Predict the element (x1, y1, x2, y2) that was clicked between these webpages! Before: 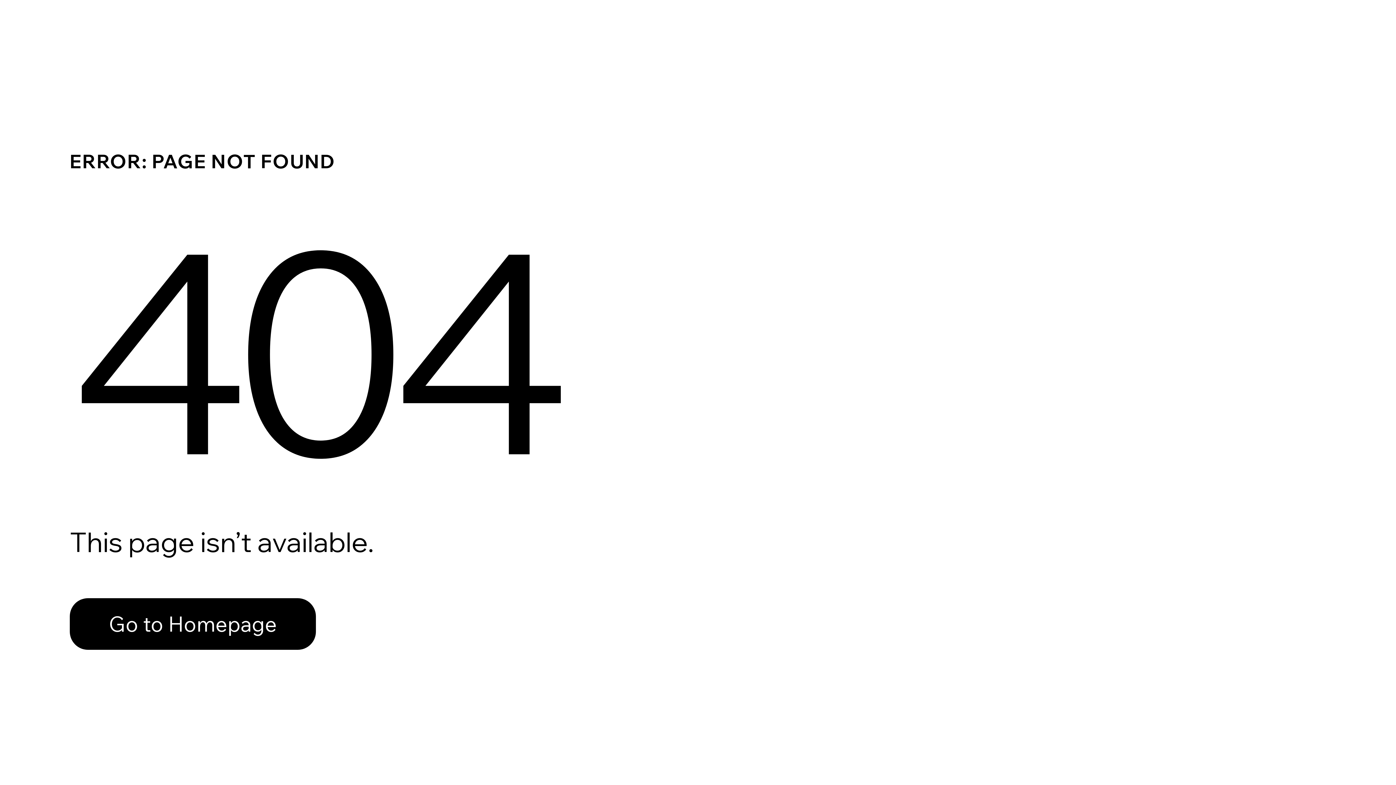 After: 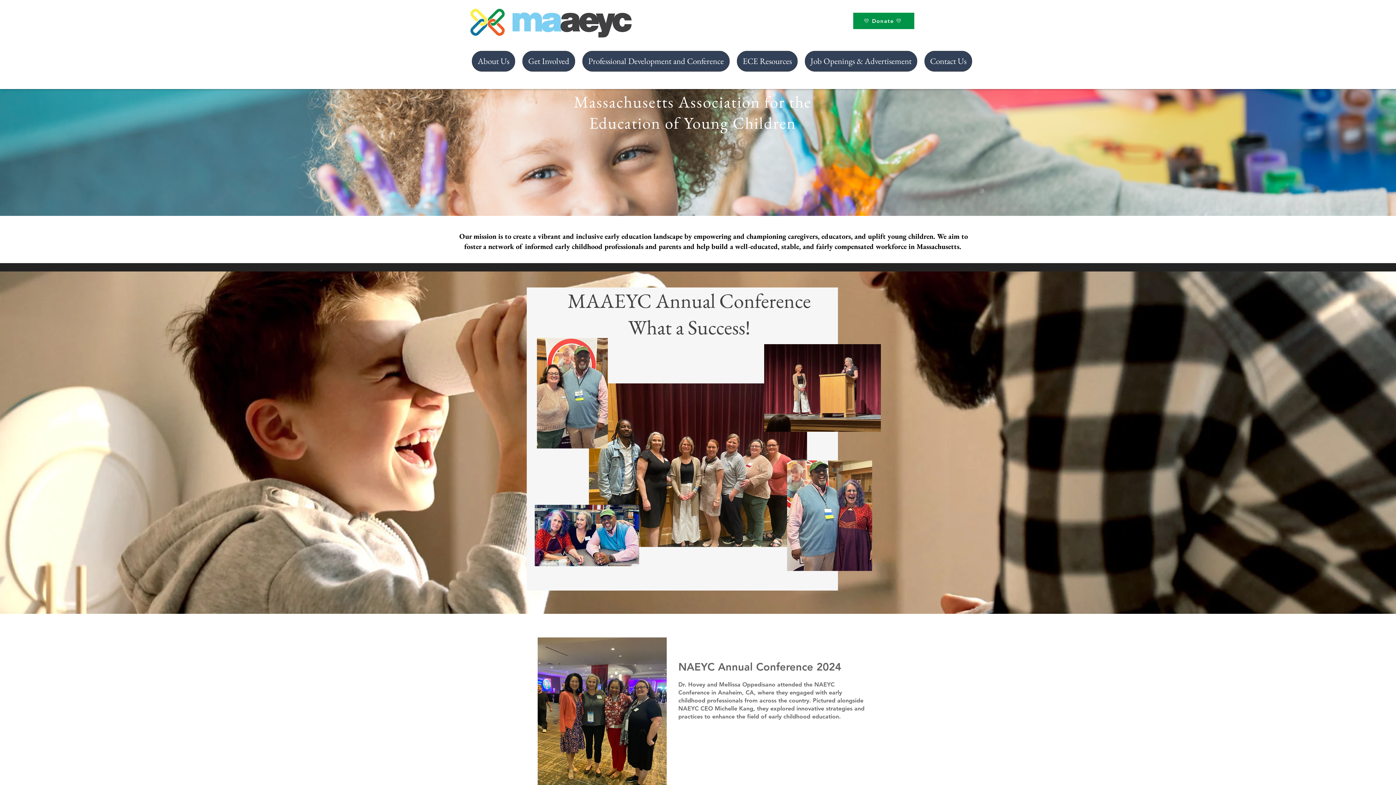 Action: bbox: (69, 598, 316, 650) label: Go to Homepage